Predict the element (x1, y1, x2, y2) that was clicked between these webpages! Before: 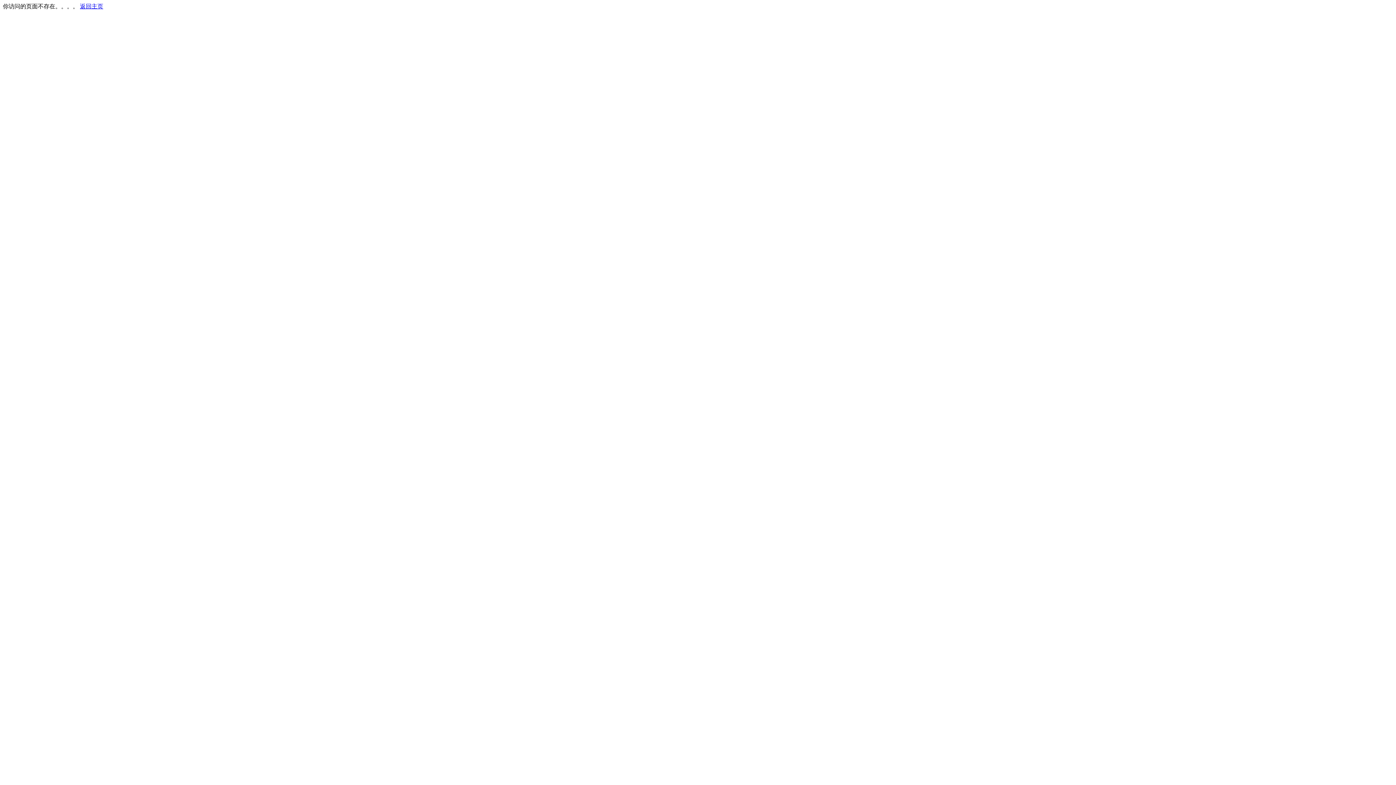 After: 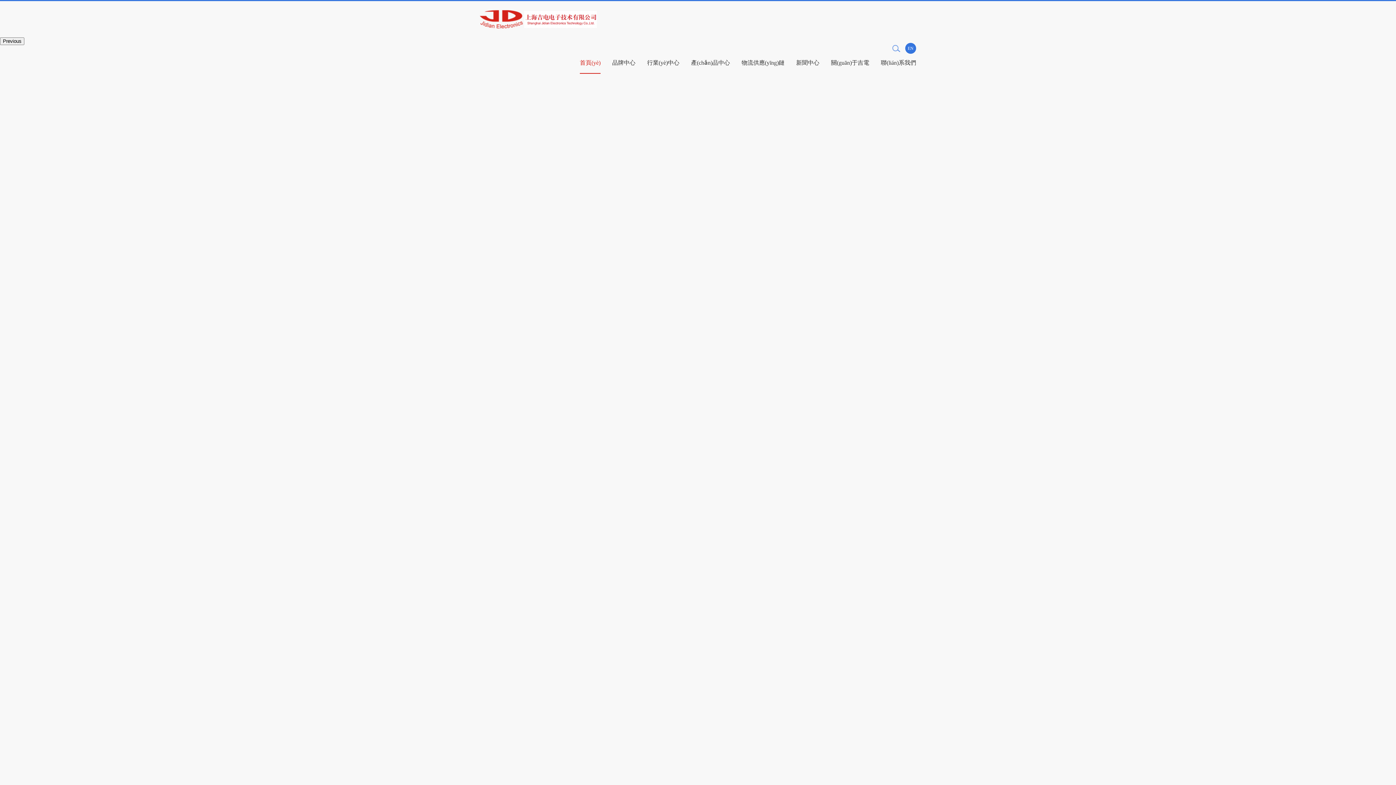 Action: label: 返回主页 bbox: (80, 3, 103, 9)